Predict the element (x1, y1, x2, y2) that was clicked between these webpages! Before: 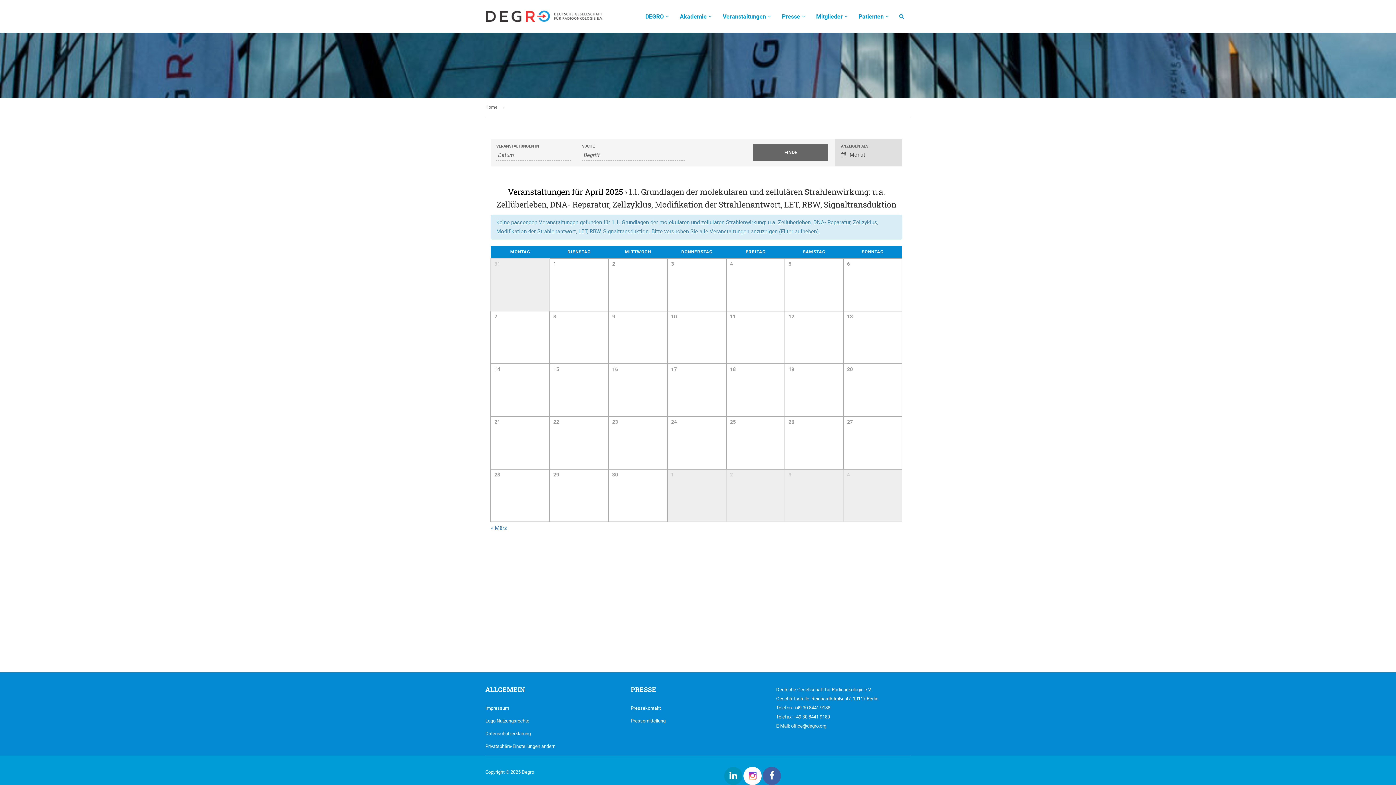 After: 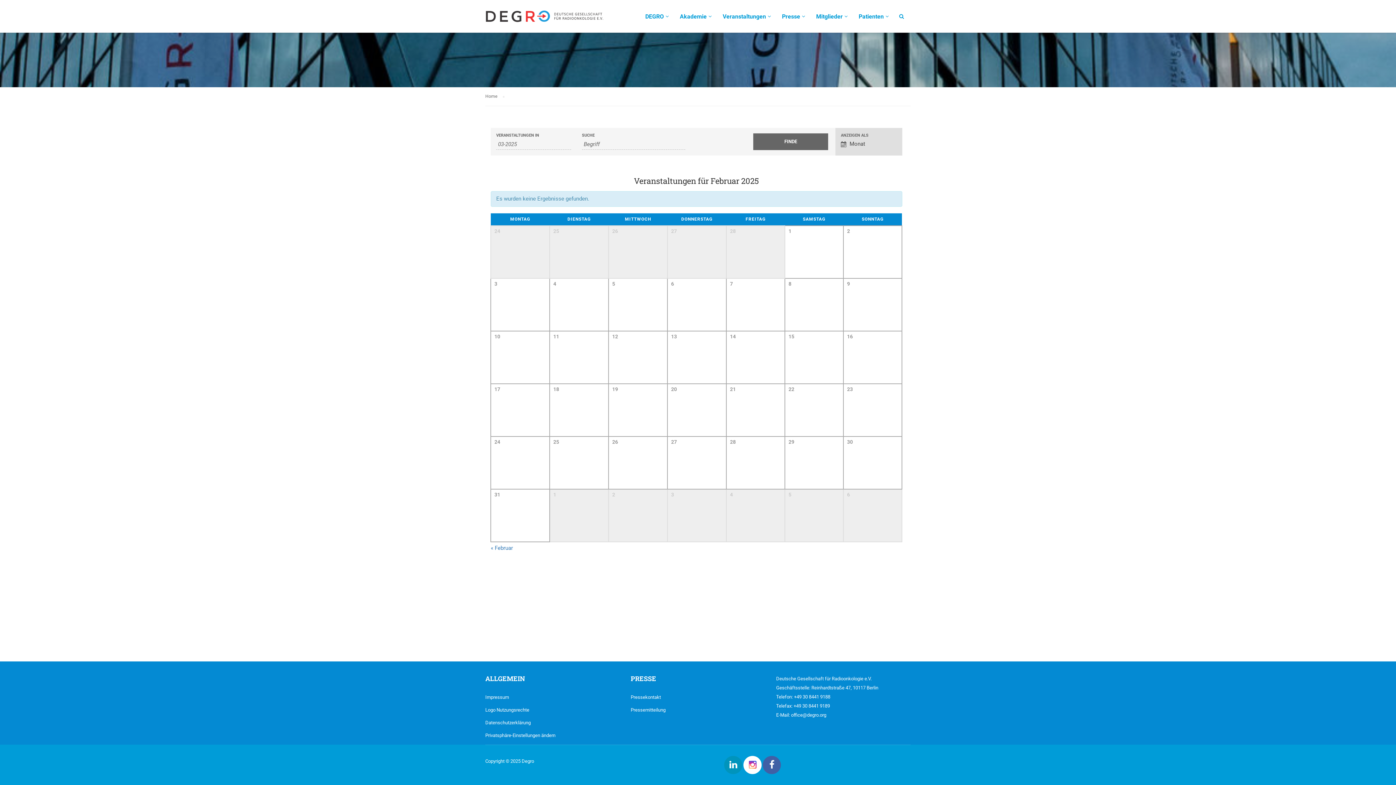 Action: label: « März bbox: (490, 525, 506, 531)